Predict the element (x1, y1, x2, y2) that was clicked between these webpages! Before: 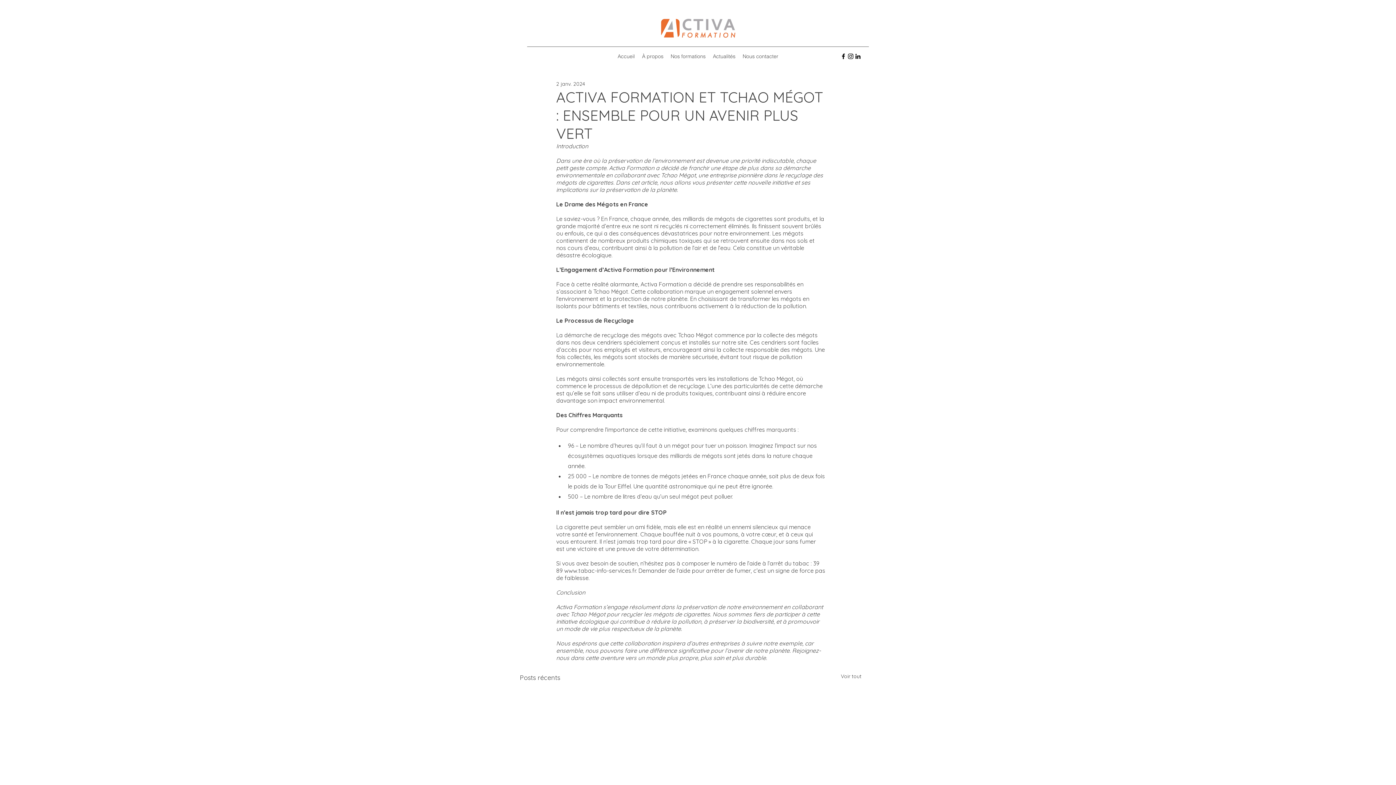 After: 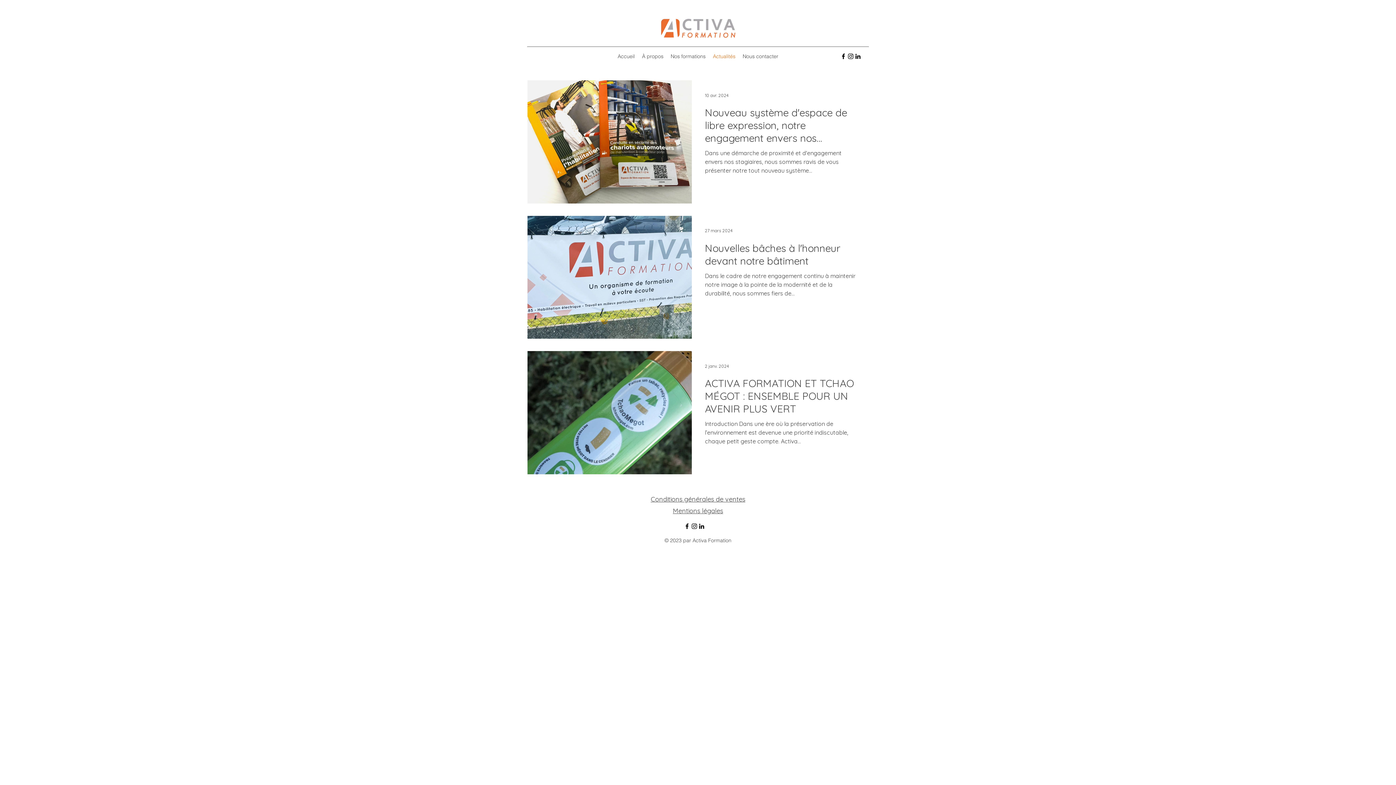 Action: bbox: (841, 673, 861, 682) label: Voir tout